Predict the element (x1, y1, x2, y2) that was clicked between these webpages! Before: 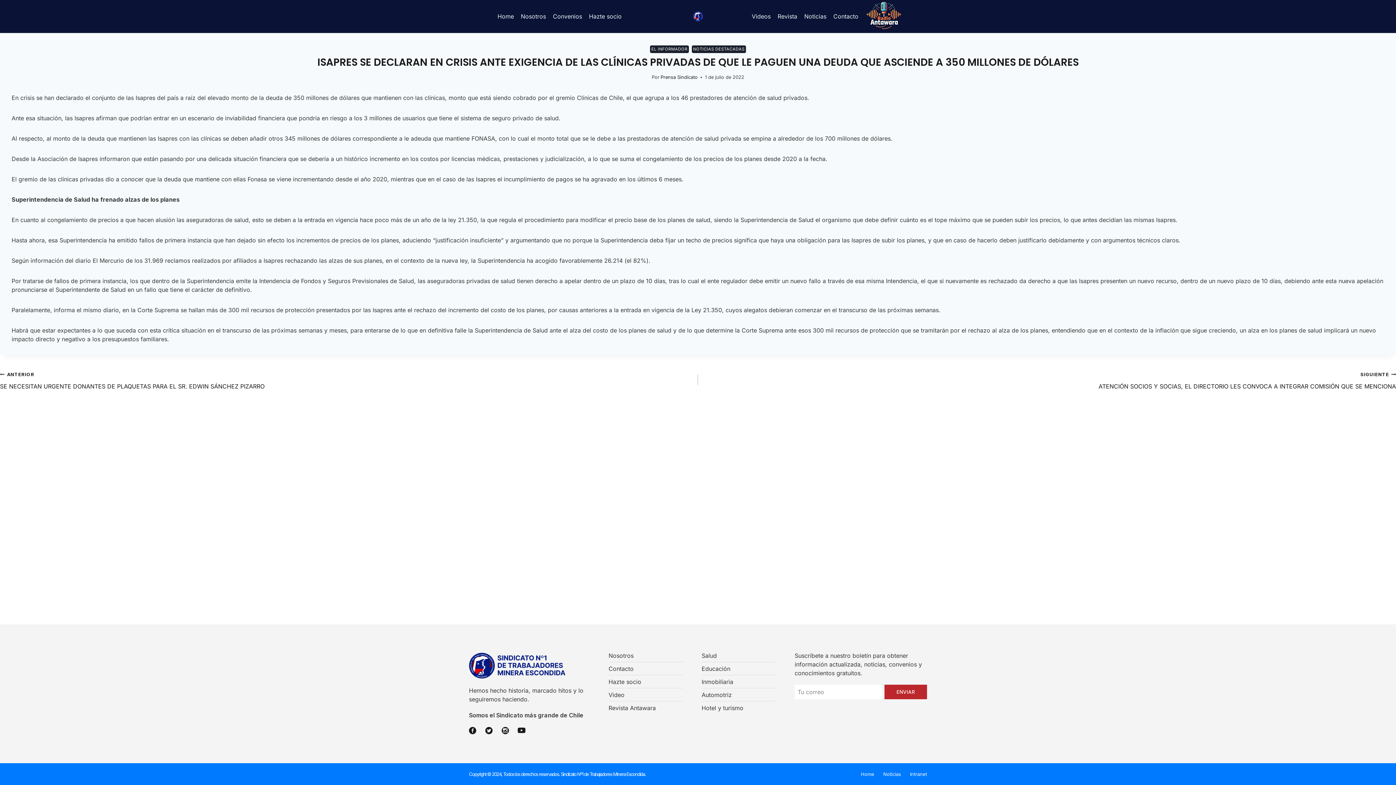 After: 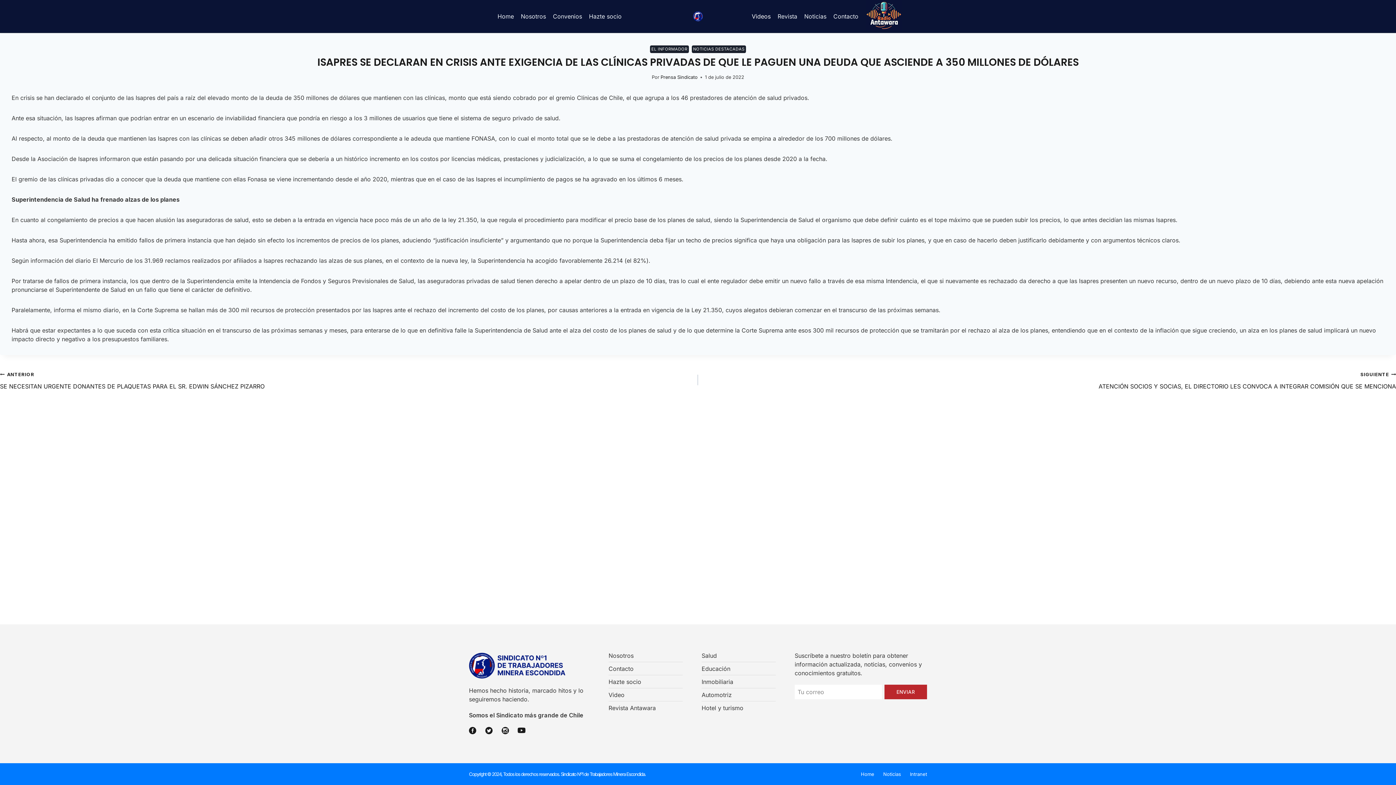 Action: label: Intranet bbox: (902, 770, 927, 778)